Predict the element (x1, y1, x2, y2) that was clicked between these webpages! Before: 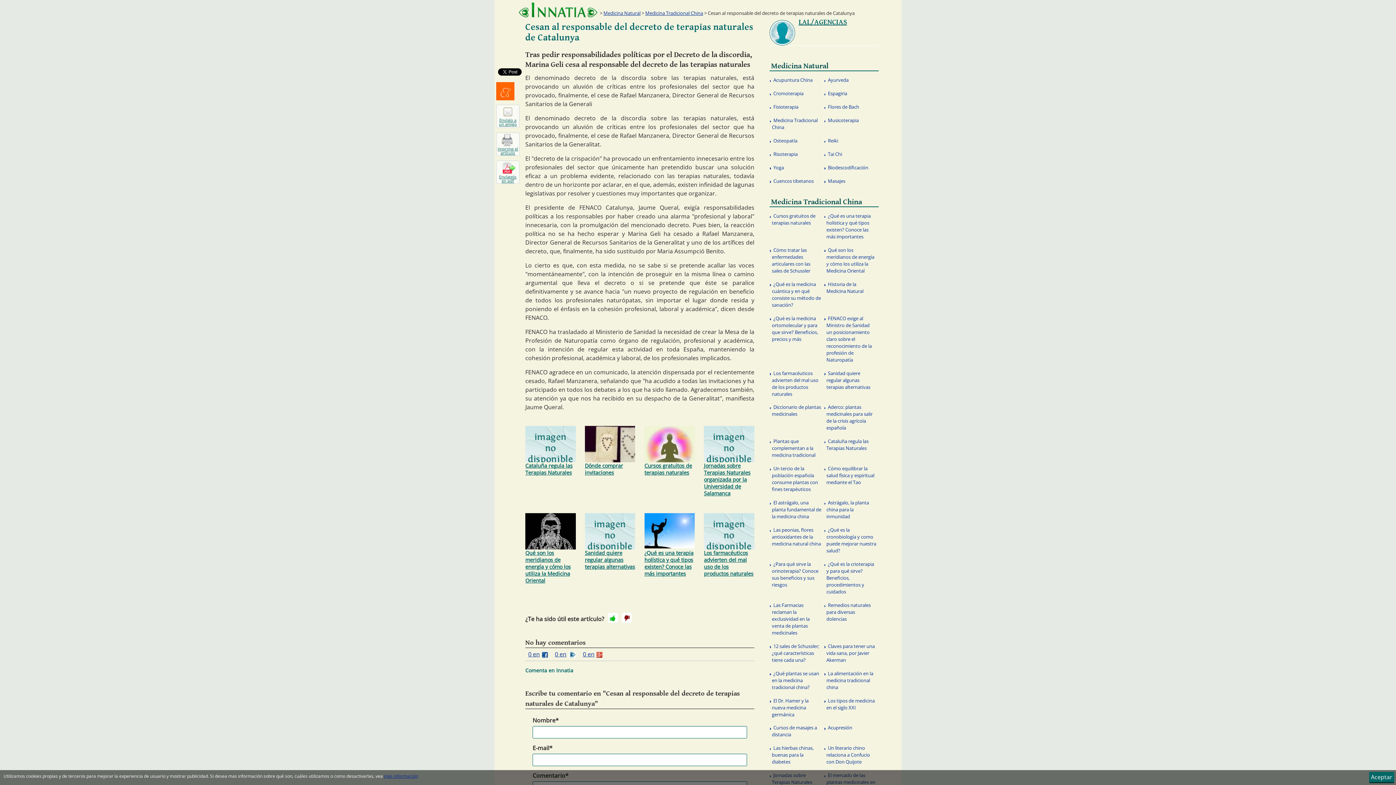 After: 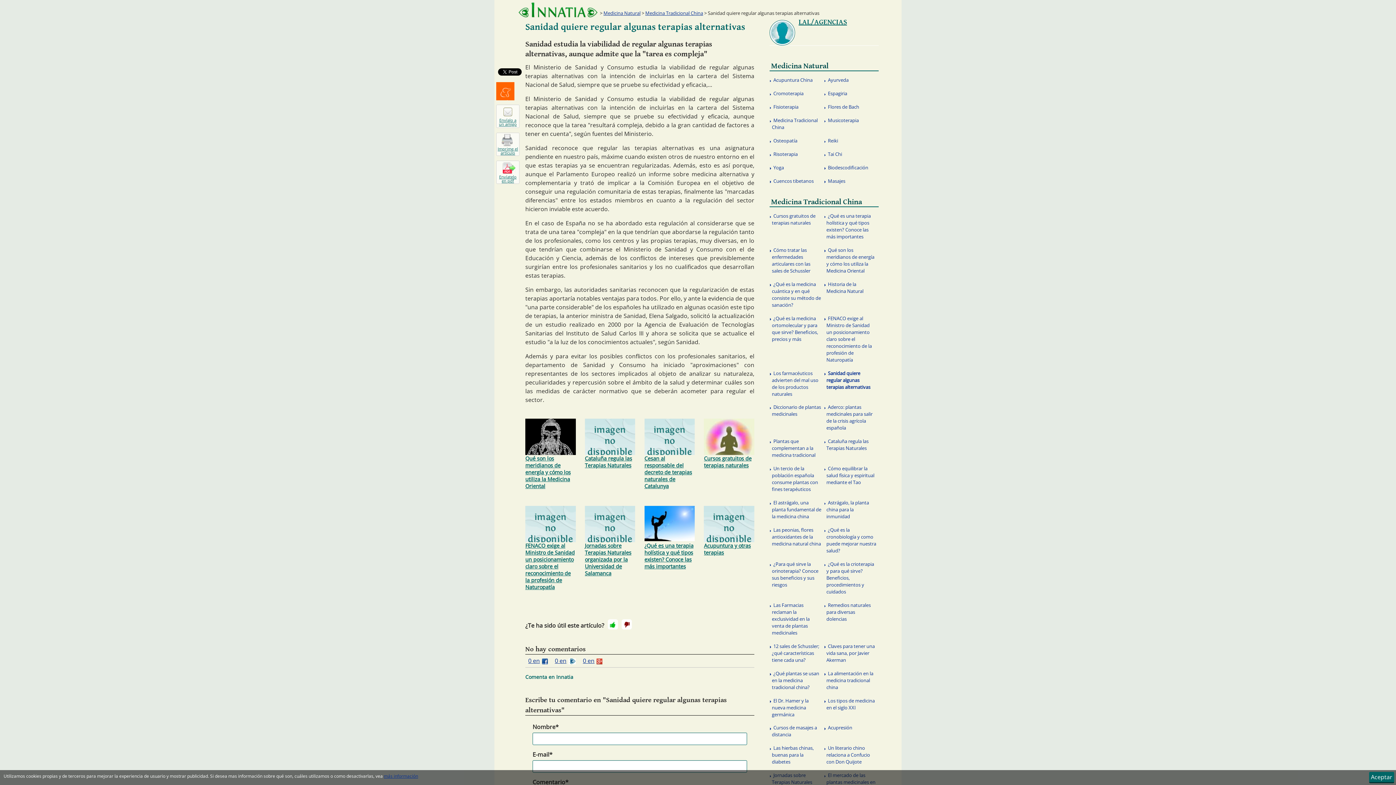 Action: label: Sanidad quiere regular algunas terapias alternativas bbox: (585, 513, 635, 580)